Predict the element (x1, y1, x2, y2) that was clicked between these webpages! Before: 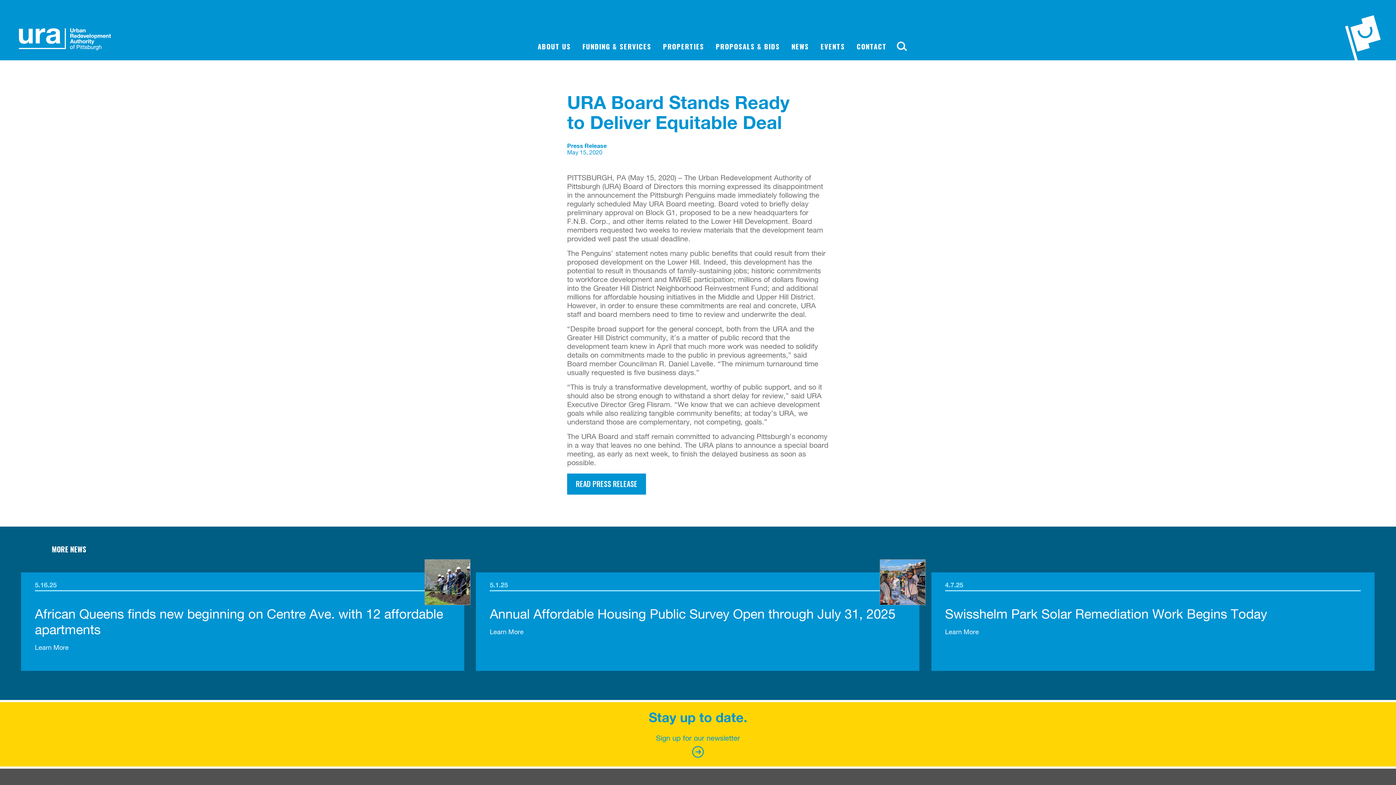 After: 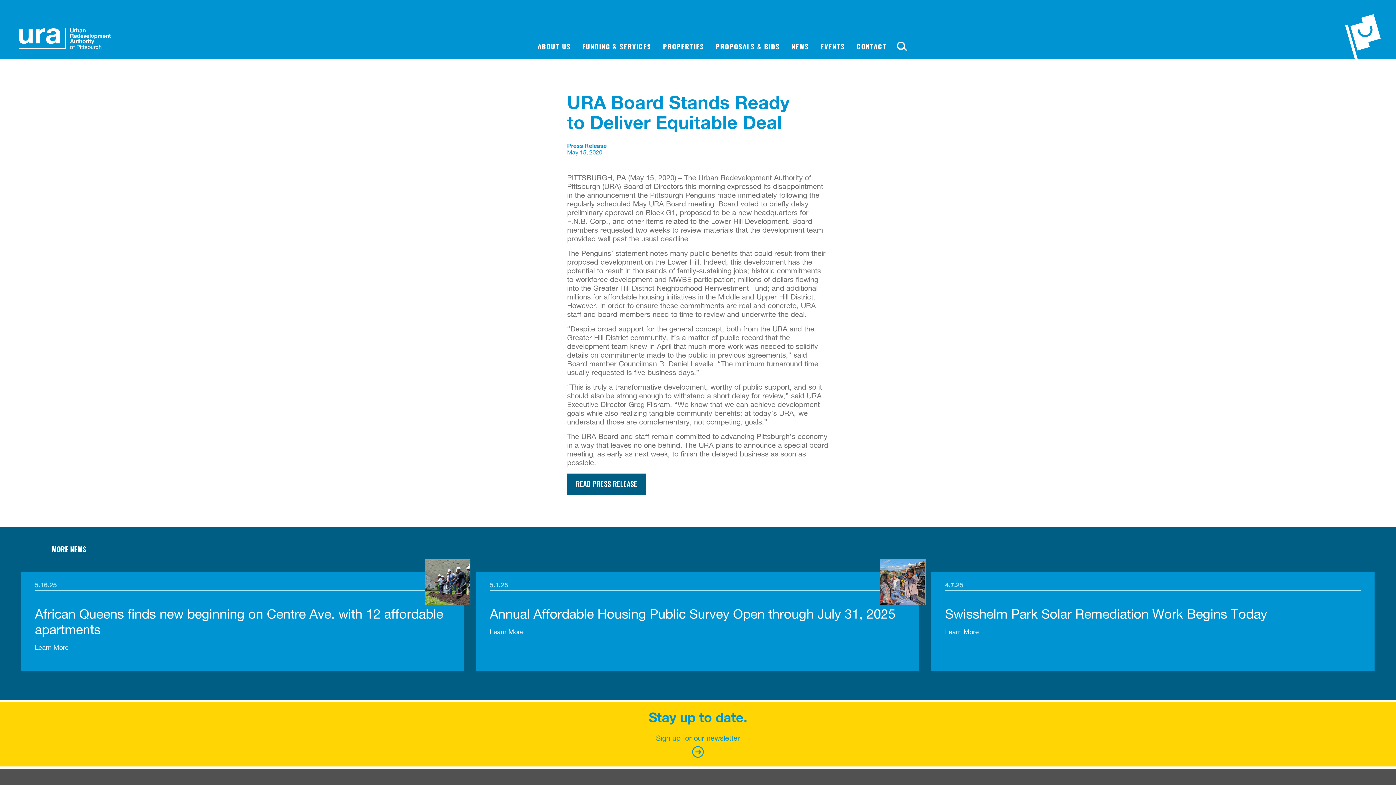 Action: label: READ PRESS RELEASE bbox: (567, 473, 646, 494)